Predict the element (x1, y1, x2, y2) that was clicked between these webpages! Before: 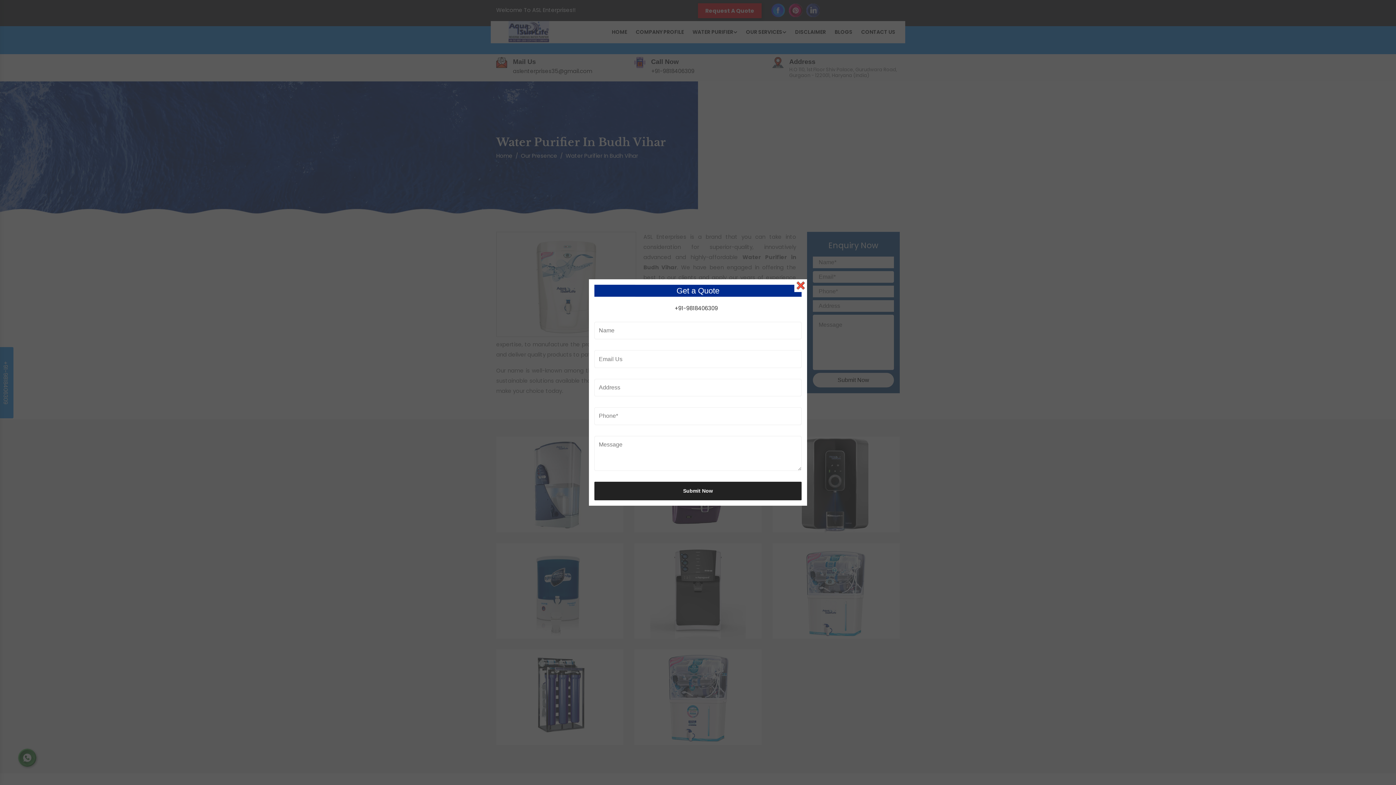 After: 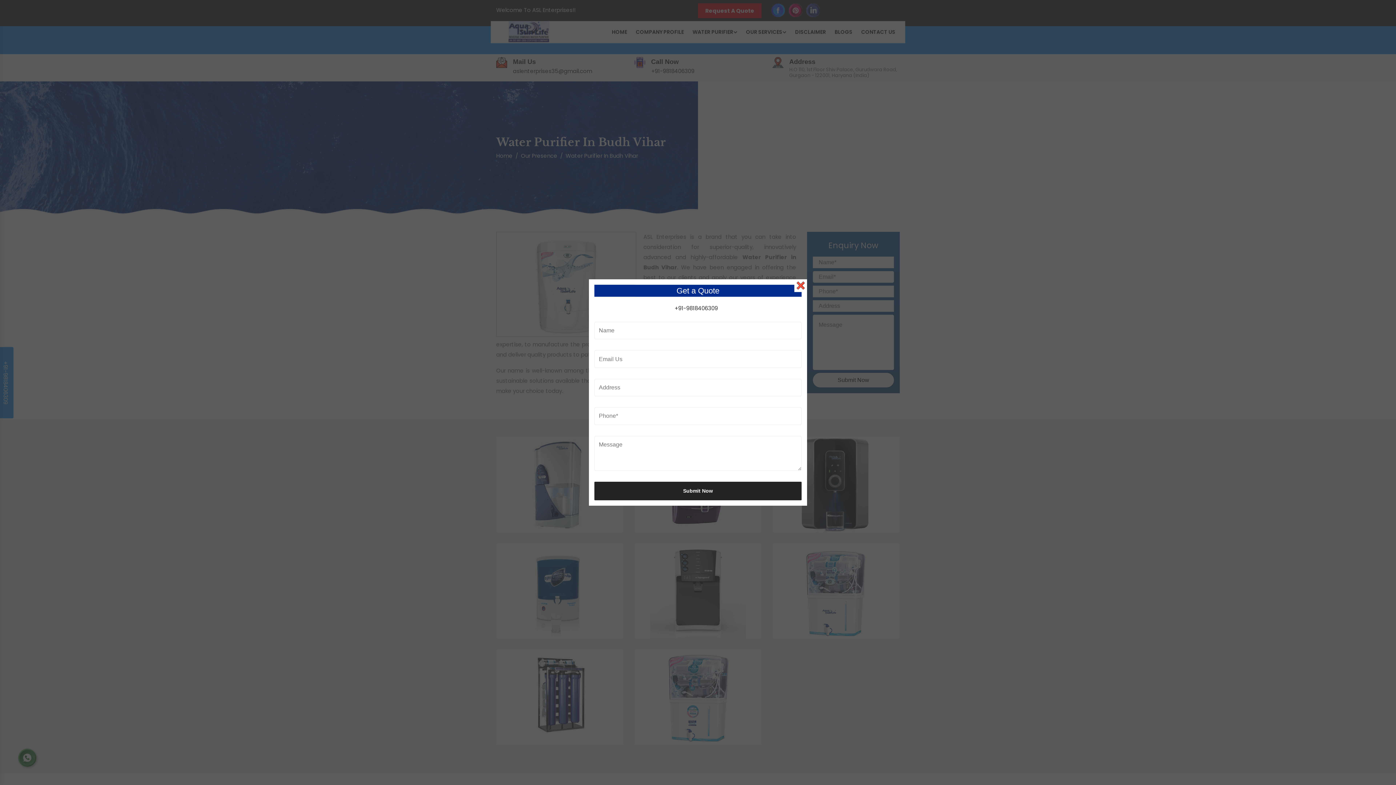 Action: bbox: (674, 304, 718, 312) label: +91-9818406309